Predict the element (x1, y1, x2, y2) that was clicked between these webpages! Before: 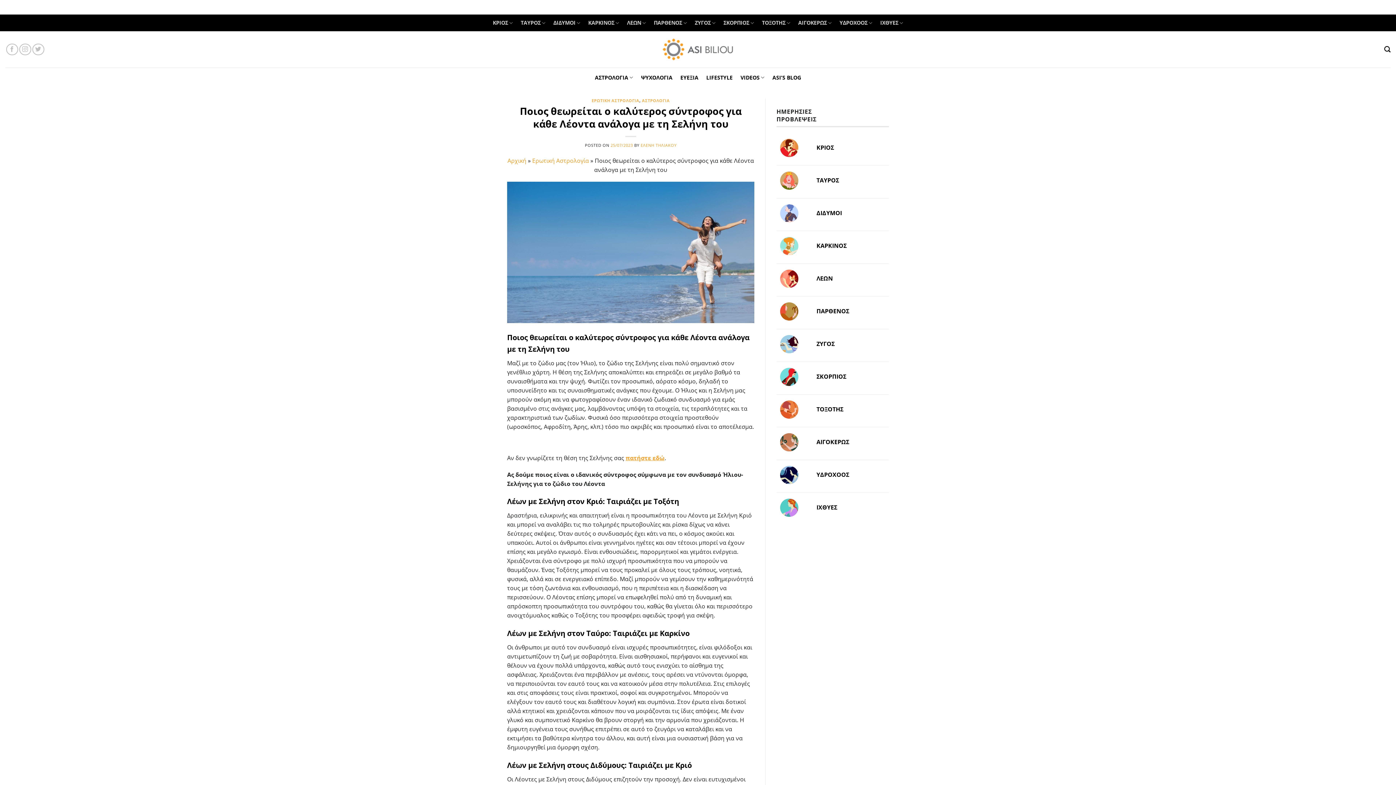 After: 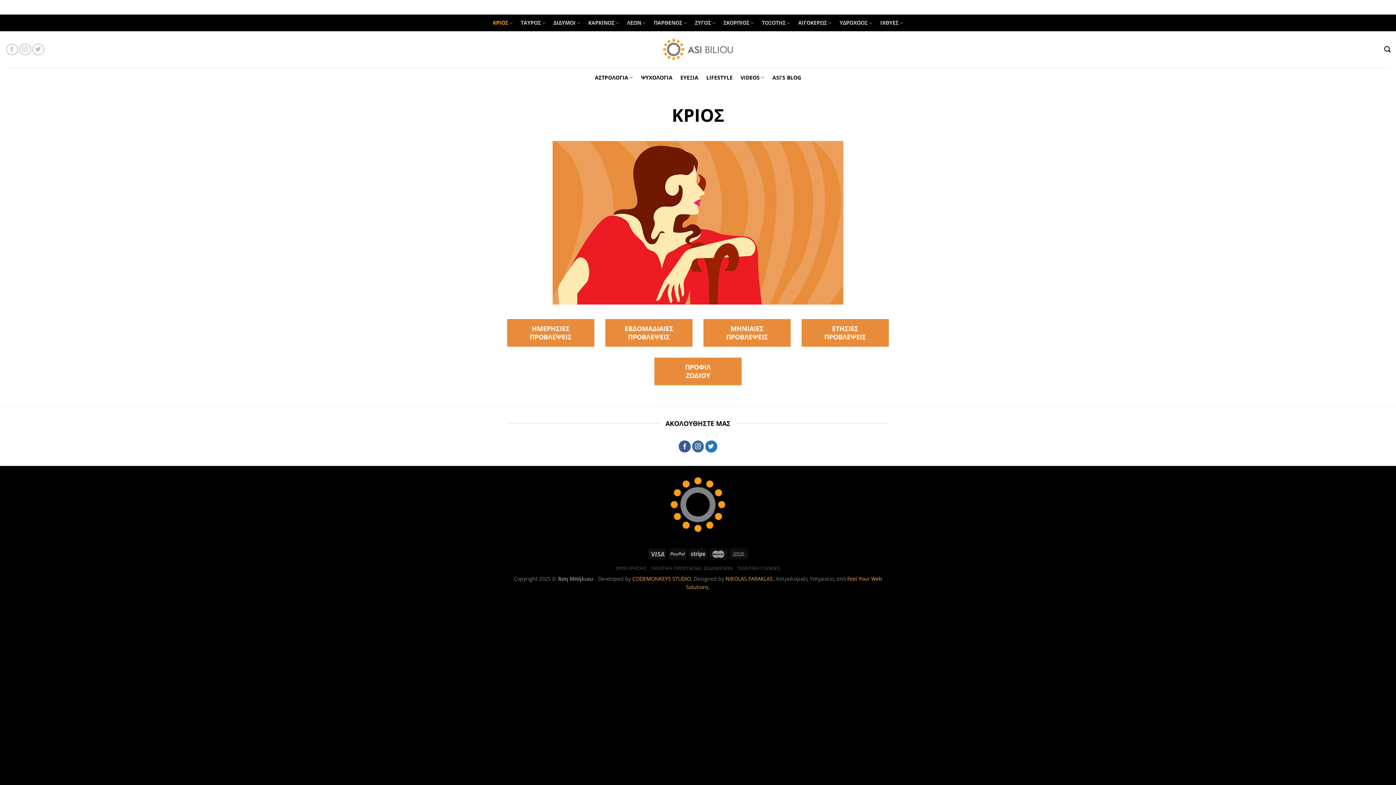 Action: bbox: (489, 14, 516, 31) label: ΚΡΙΟΣ